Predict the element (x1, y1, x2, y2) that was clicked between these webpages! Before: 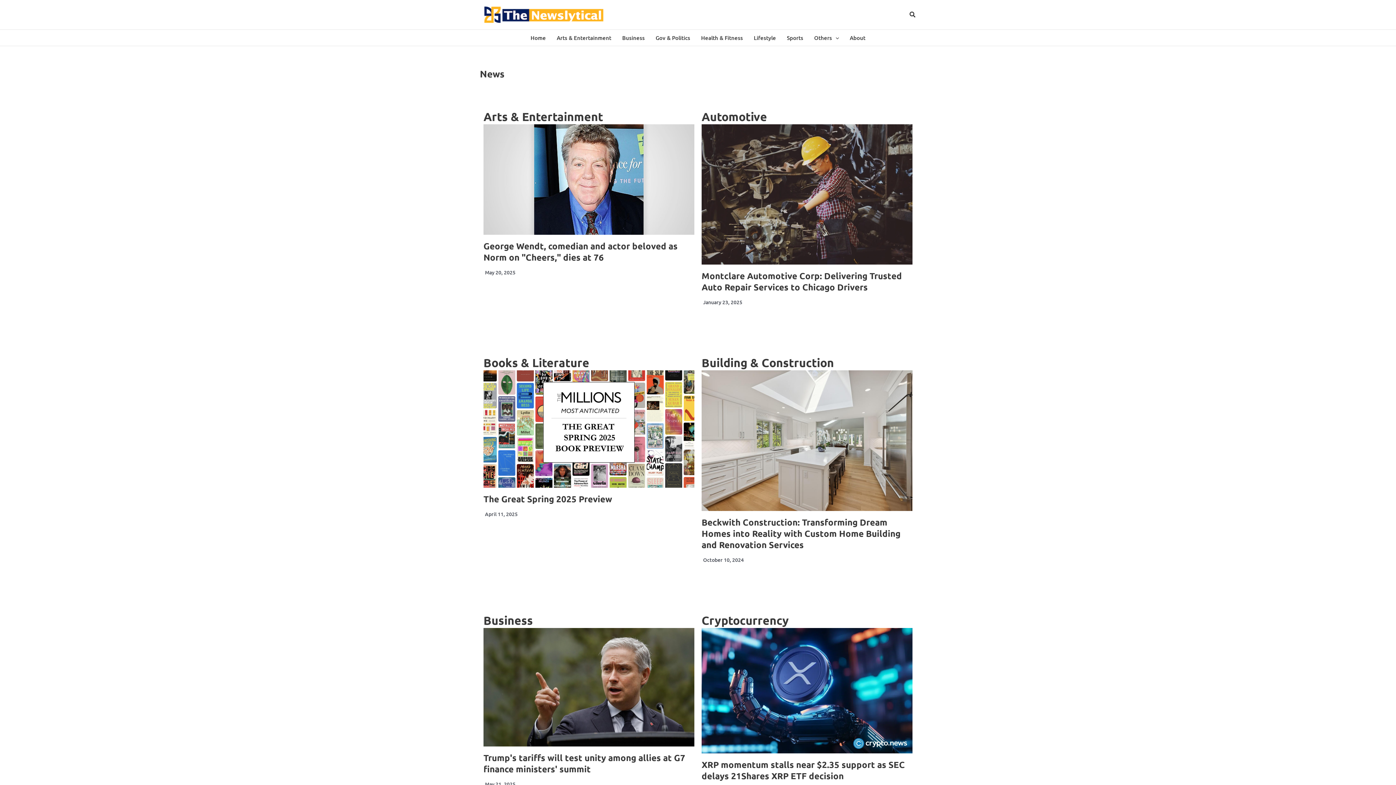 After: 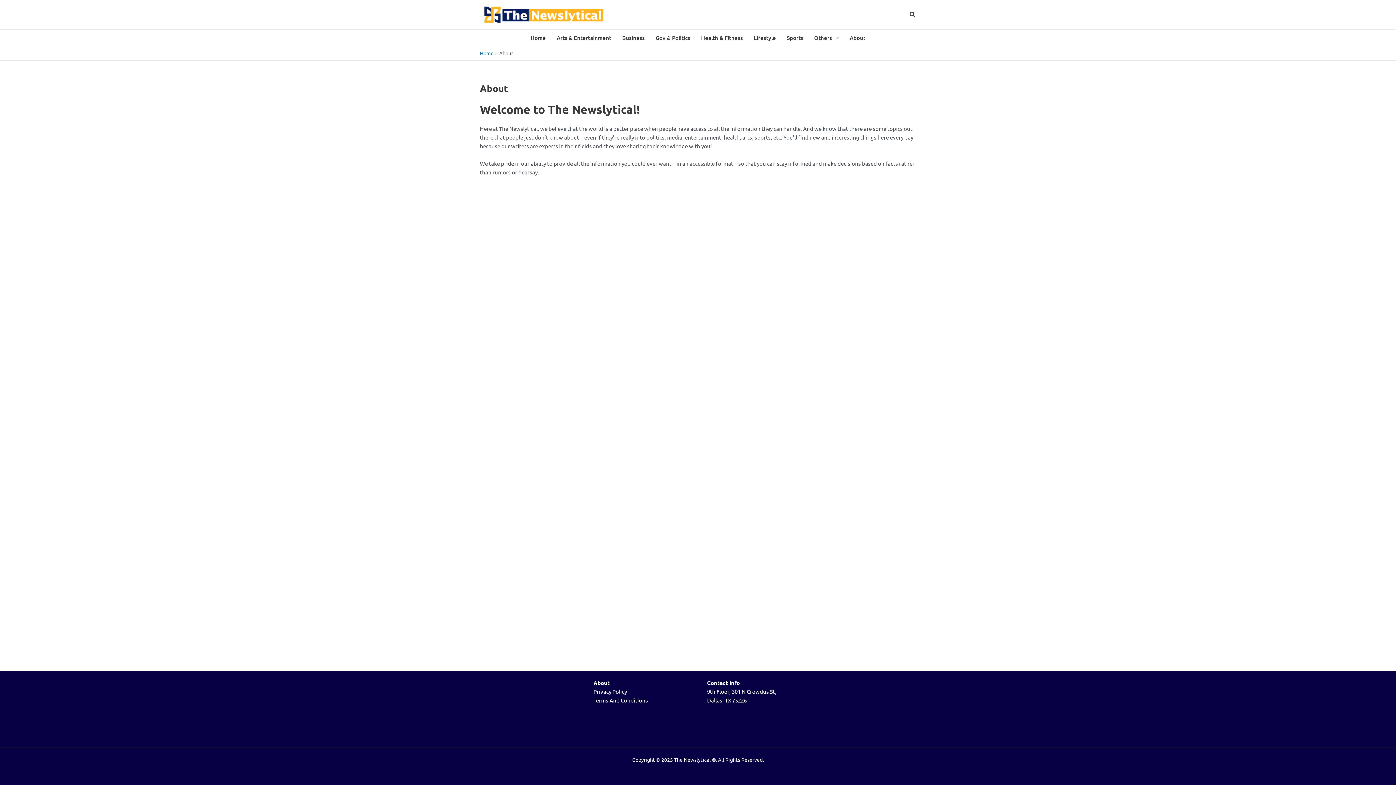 Action: bbox: (844, 29, 871, 45) label: About